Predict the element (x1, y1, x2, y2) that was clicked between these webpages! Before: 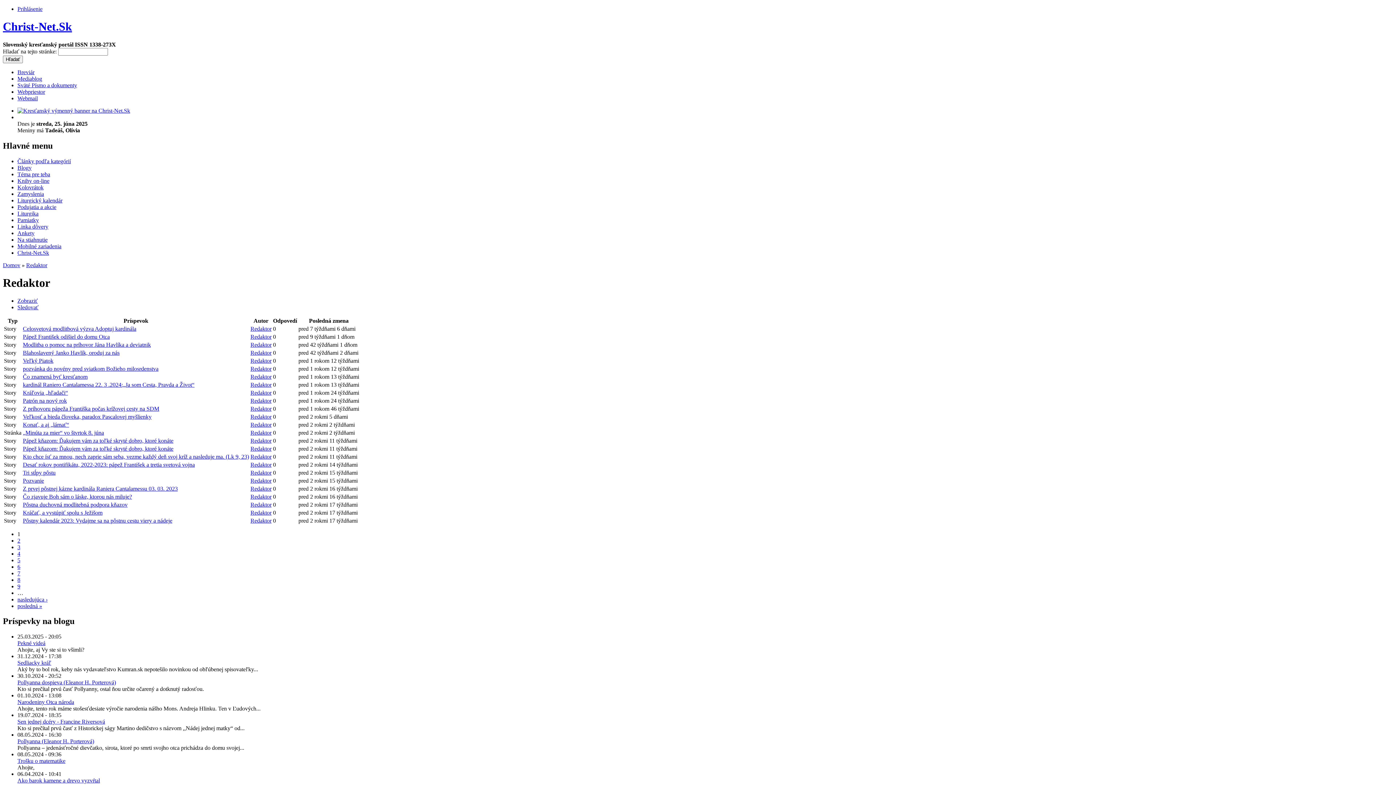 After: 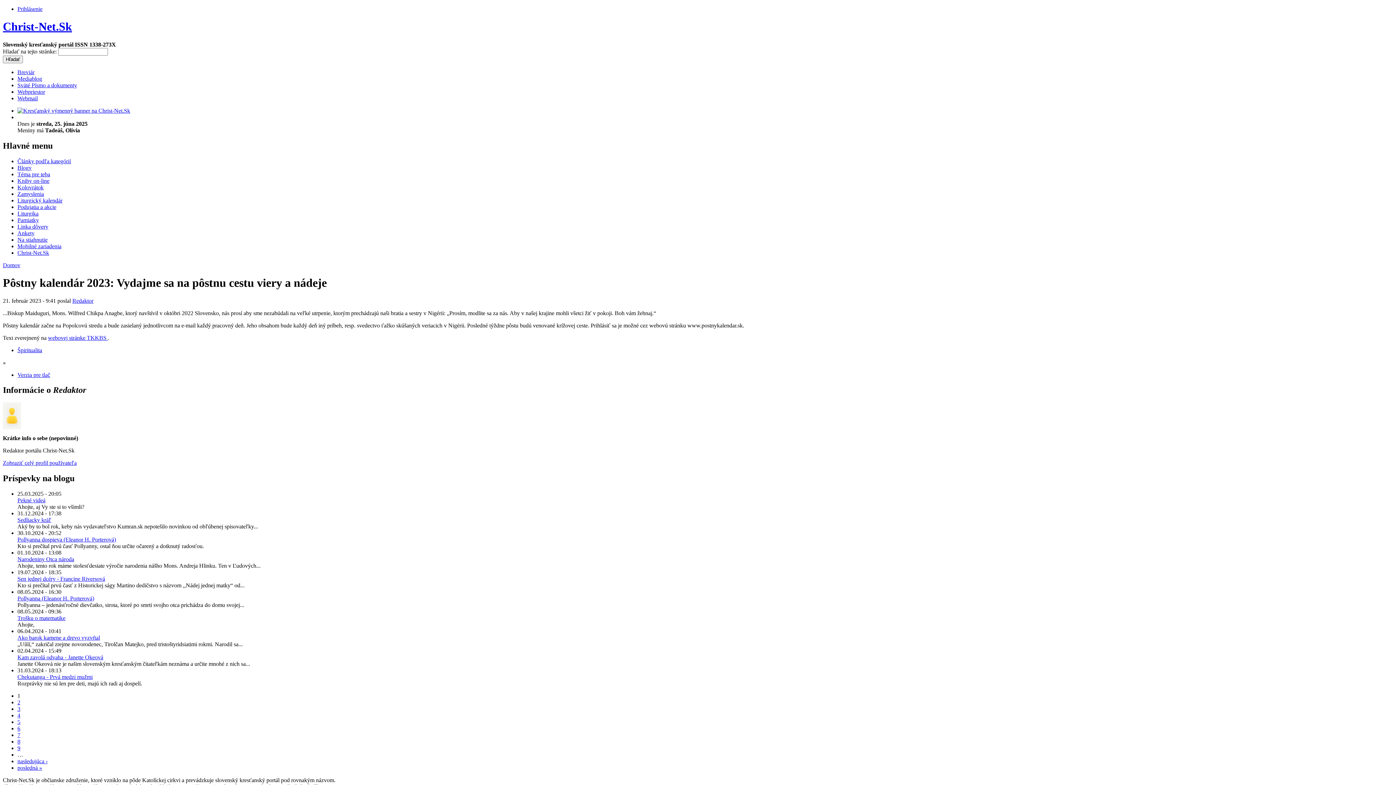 Action: bbox: (22, 517, 172, 523) label: Pôstny kalendár 2023: Vydajme sa na pôstnu cestu viery a nádeje